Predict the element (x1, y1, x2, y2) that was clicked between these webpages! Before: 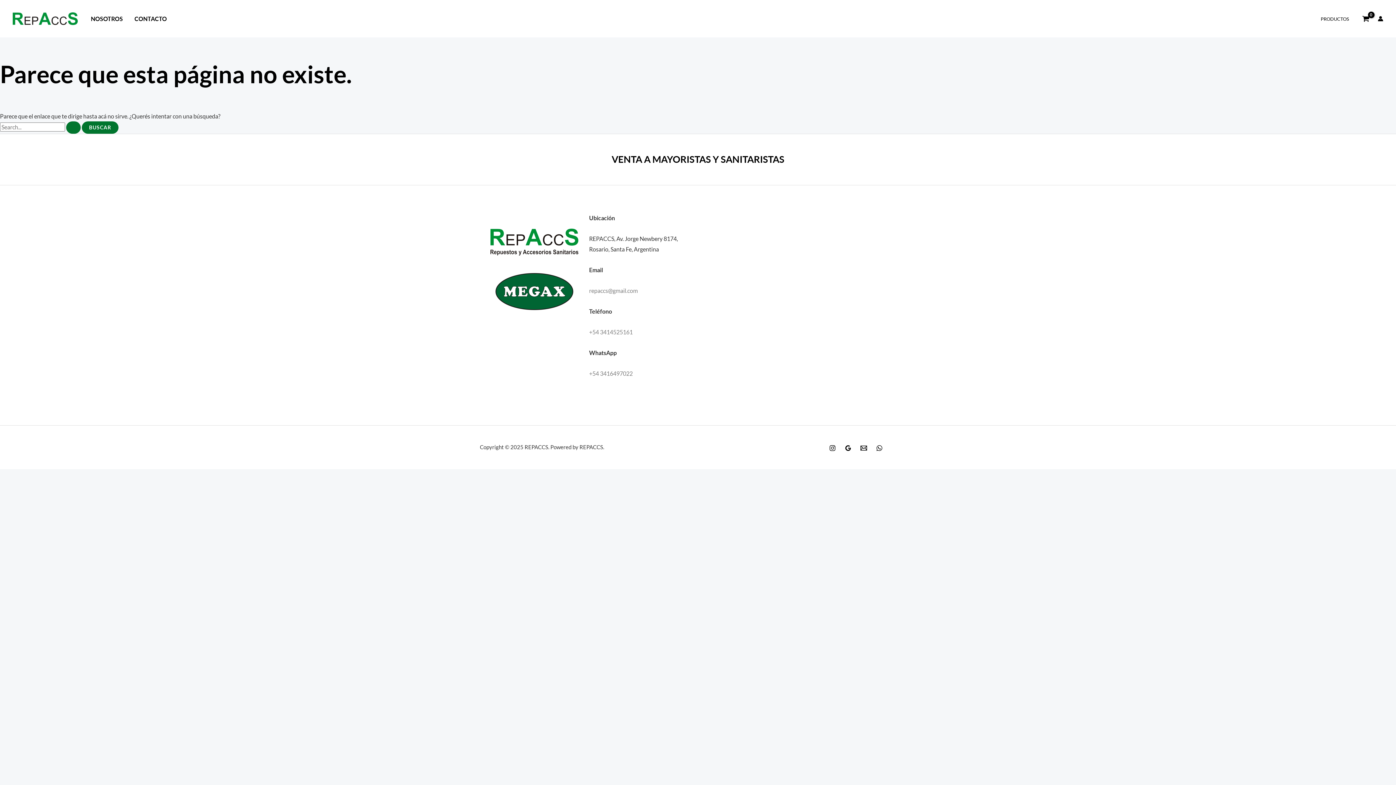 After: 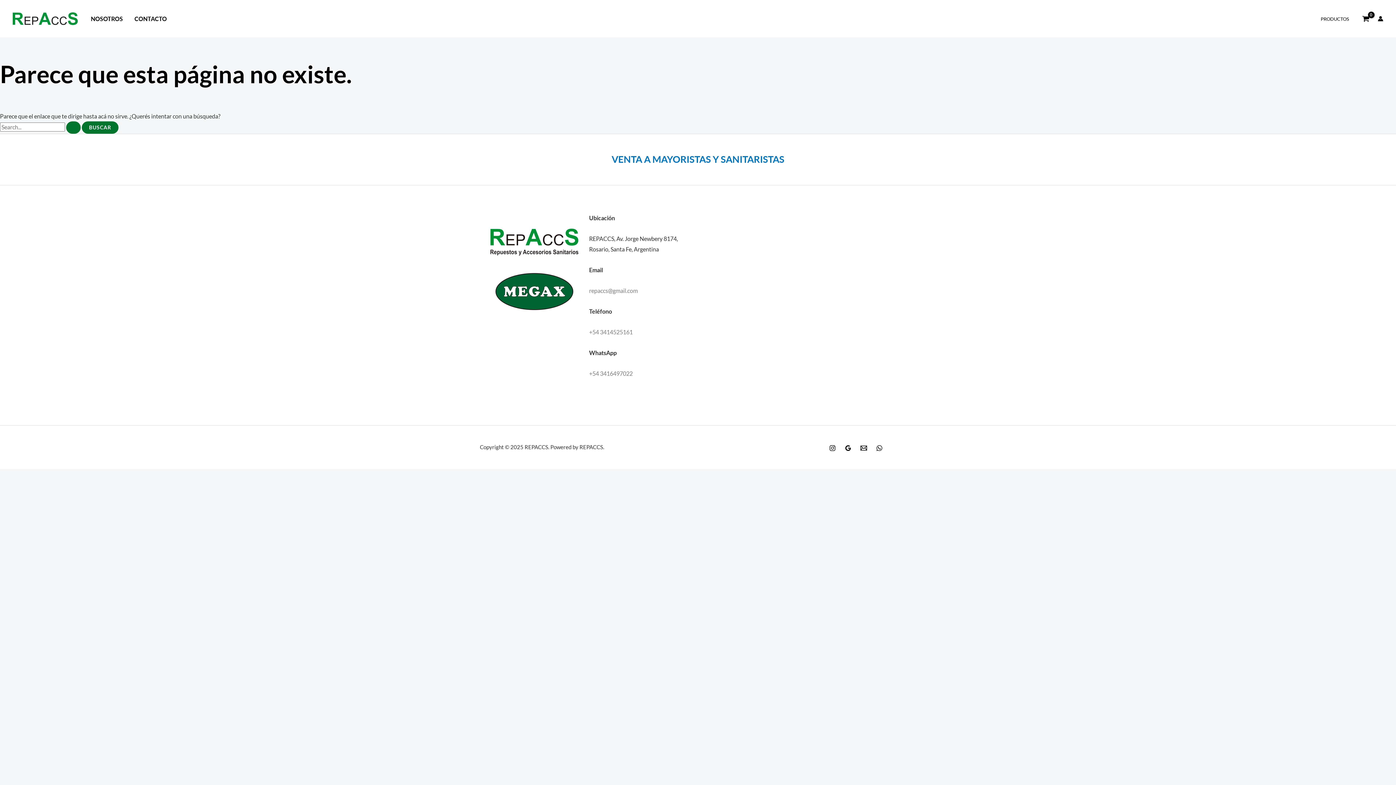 Action: bbox: (611, 153, 784, 165) label: VENTA A MAYORISTAS Y SANITARISTAS